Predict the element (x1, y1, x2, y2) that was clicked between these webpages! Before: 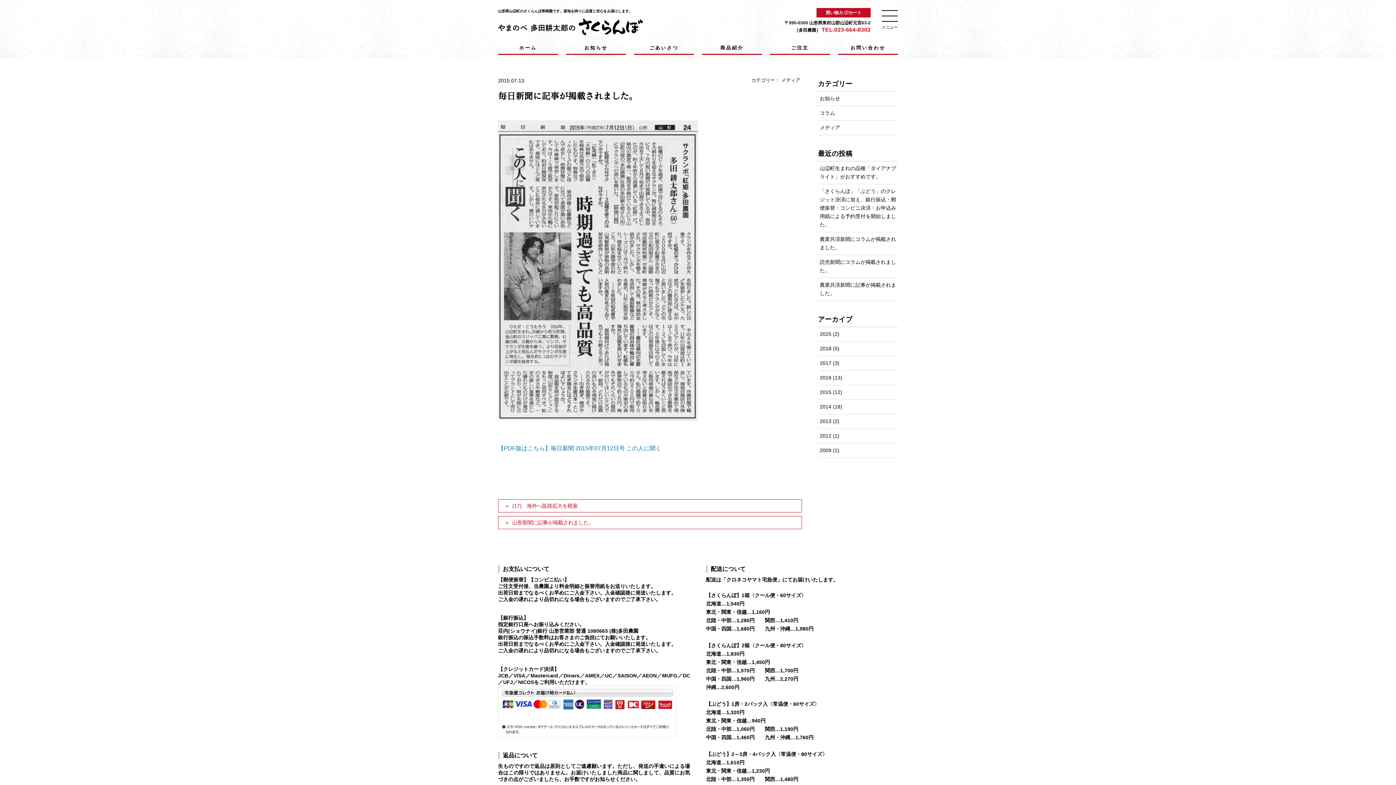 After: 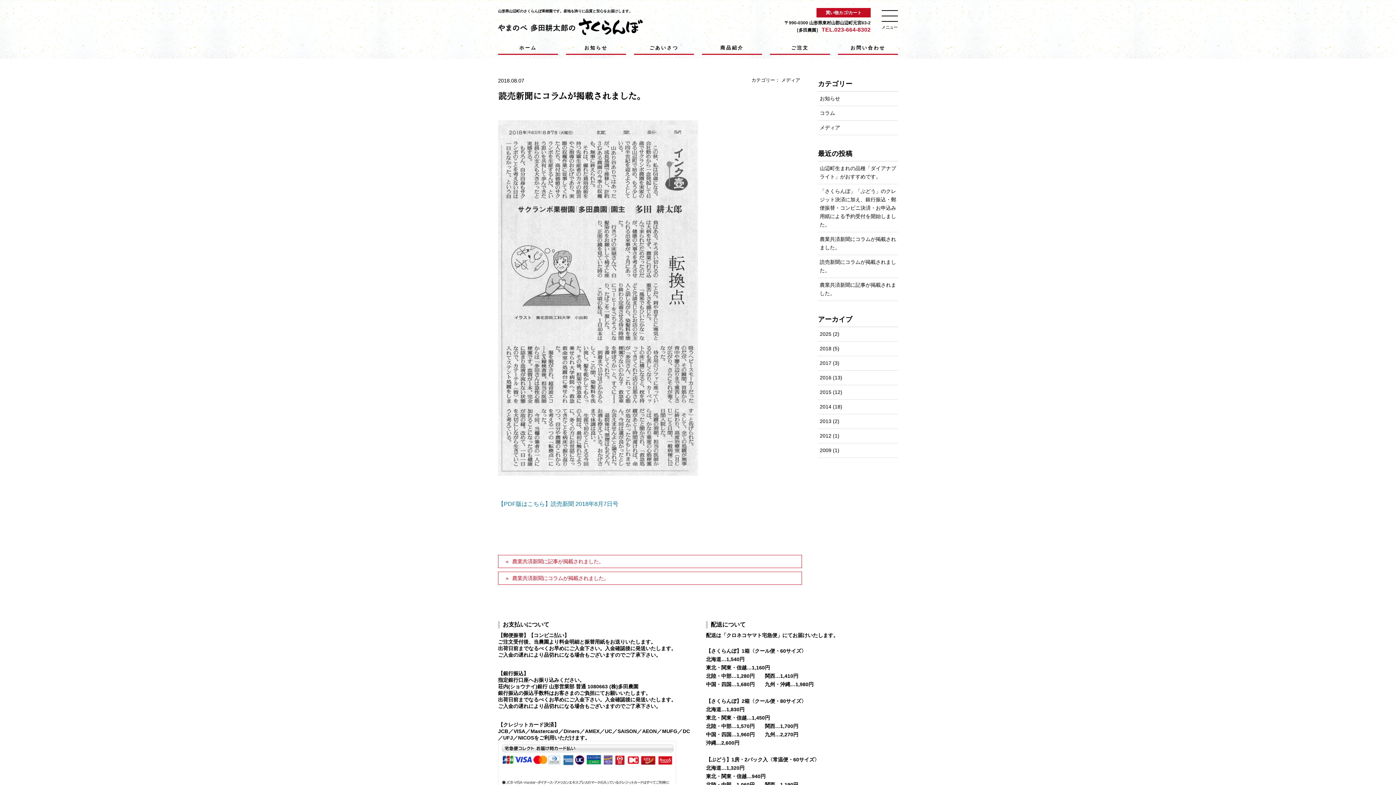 Action: bbox: (820, 258, 896, 274) label: 読売新聞にコラムが掲載されました。